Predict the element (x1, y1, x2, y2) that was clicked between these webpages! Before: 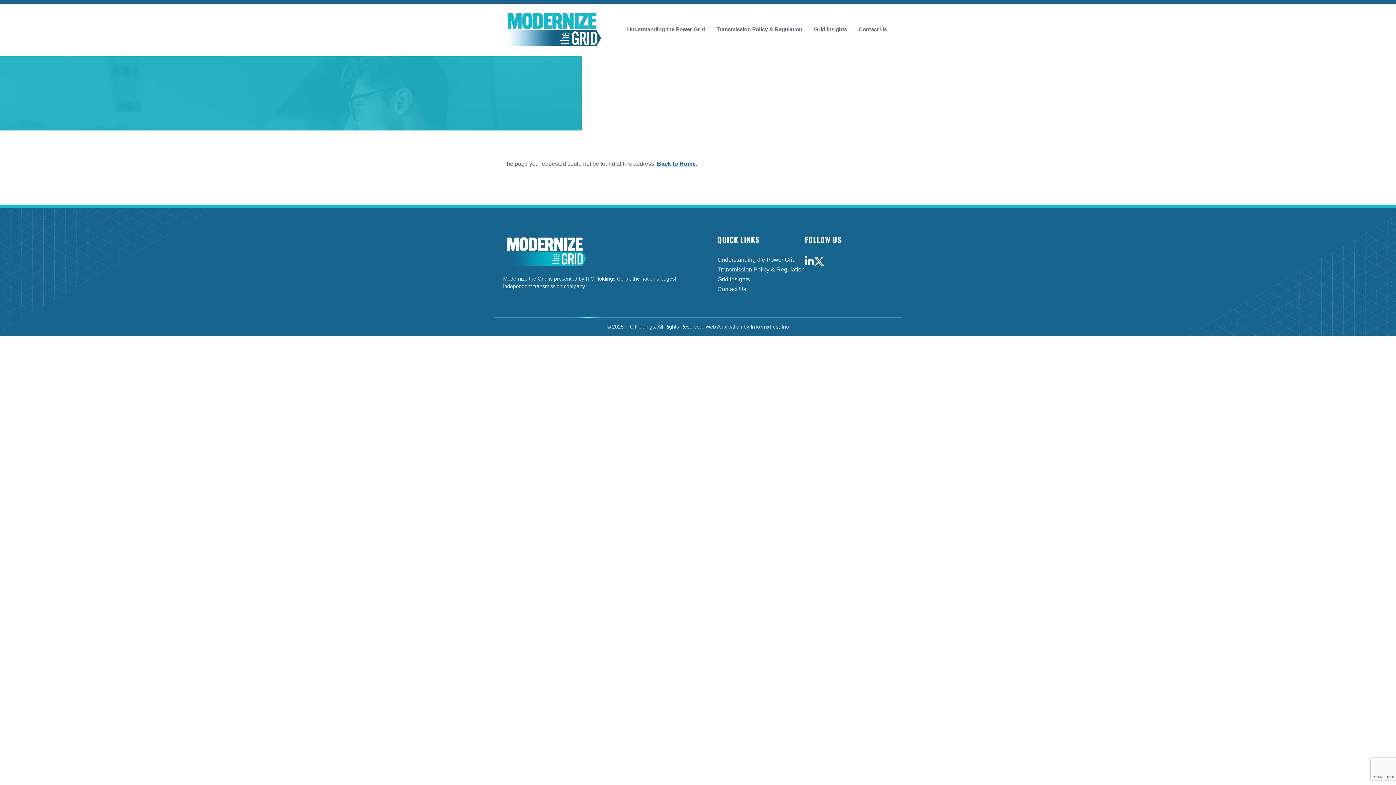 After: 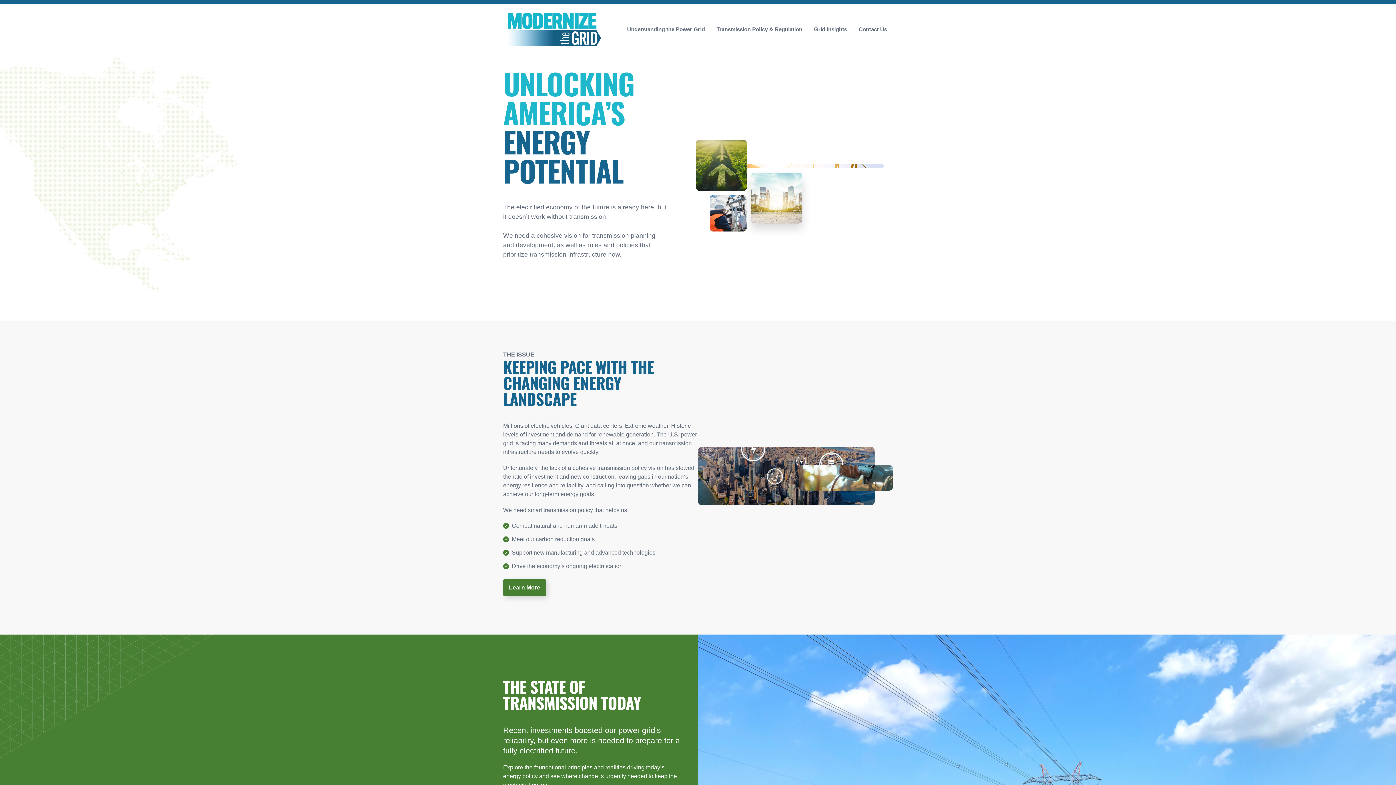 Action: bbox: (503, 12, 601, 46)